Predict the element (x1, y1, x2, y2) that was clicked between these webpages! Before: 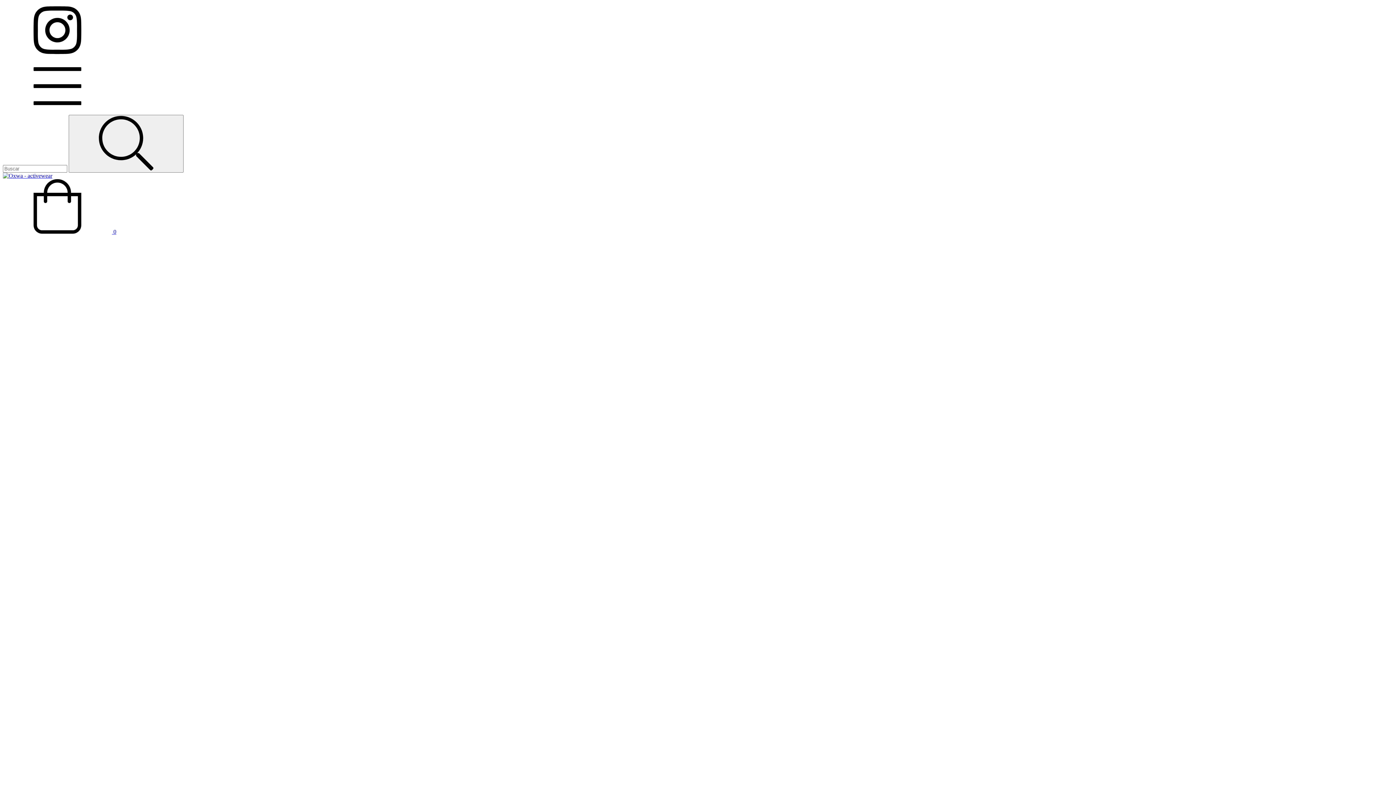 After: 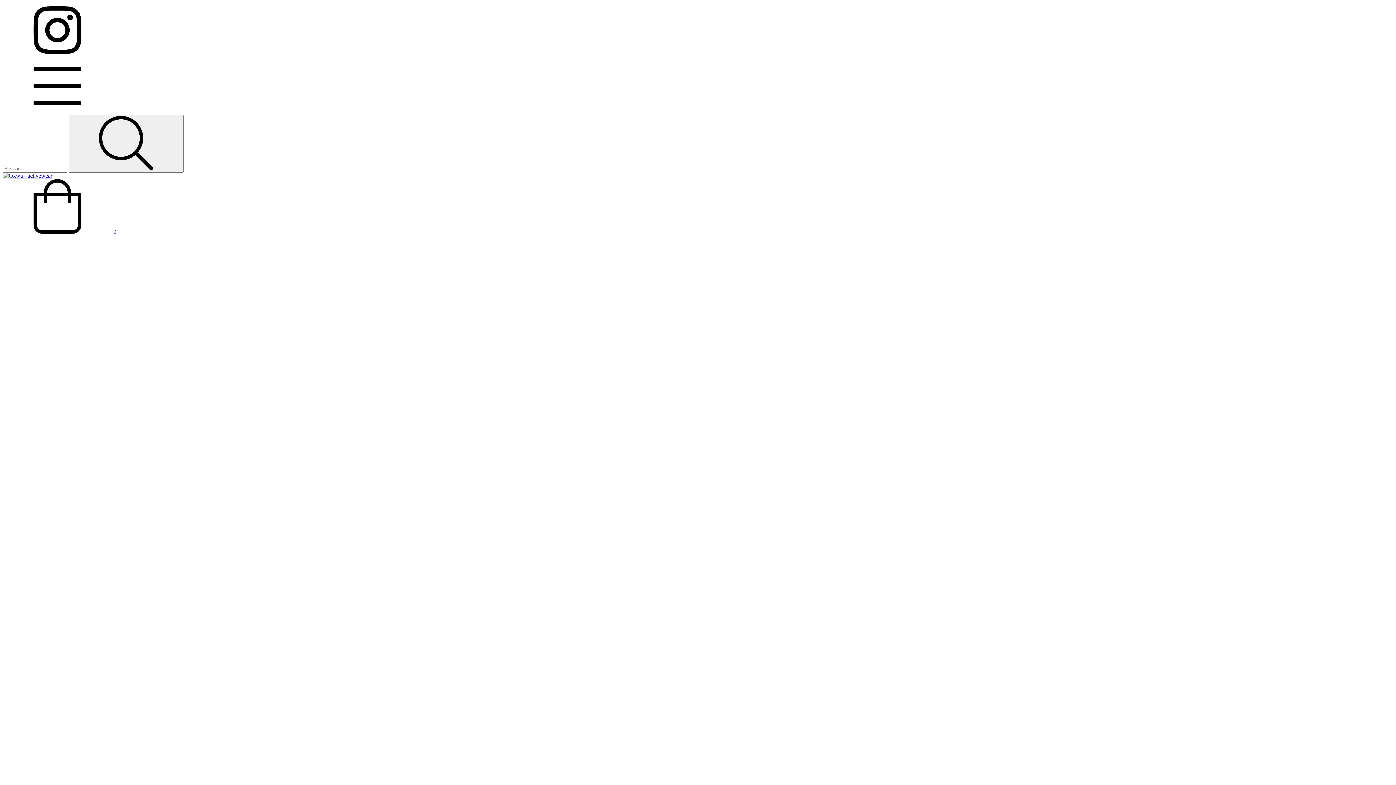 Action: label:  0 bbox: (2, 228, 116, 234)